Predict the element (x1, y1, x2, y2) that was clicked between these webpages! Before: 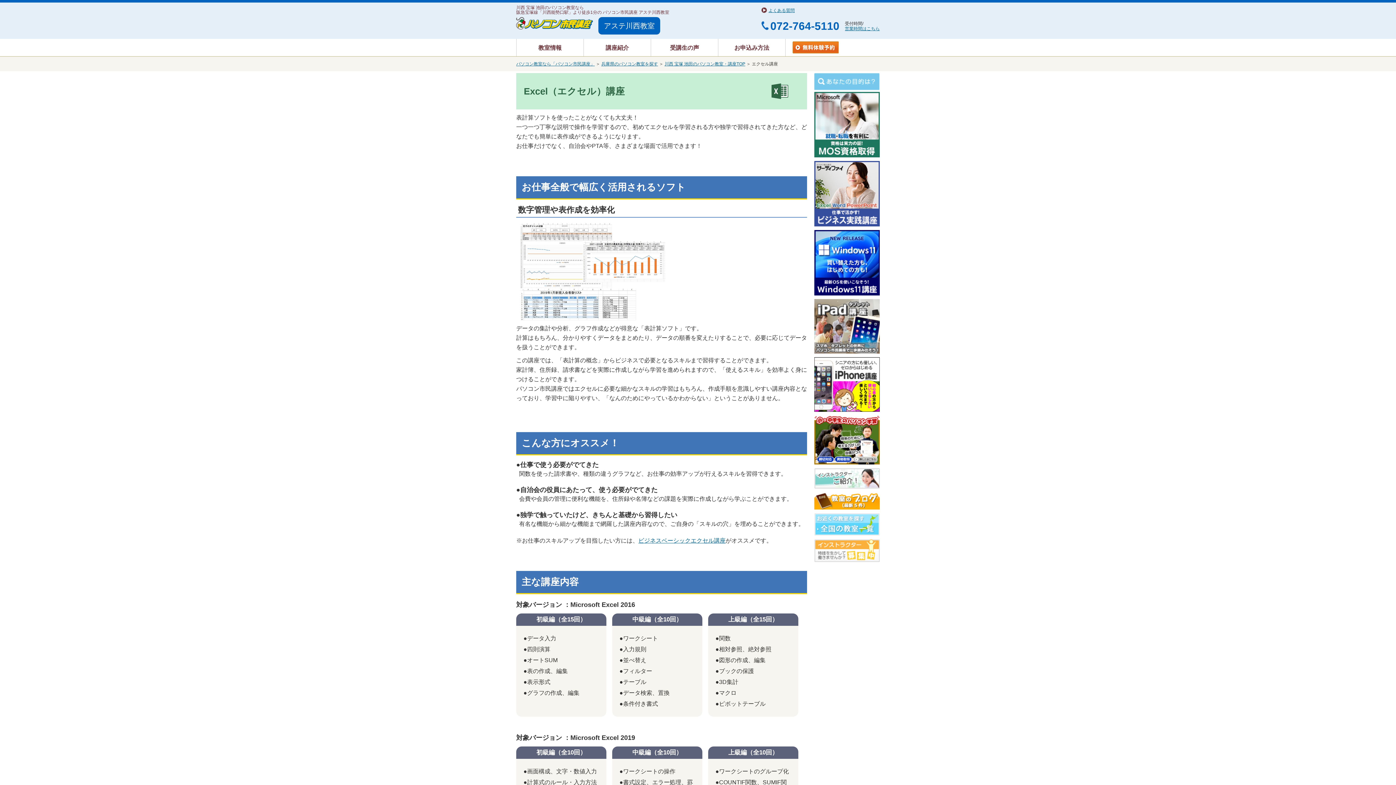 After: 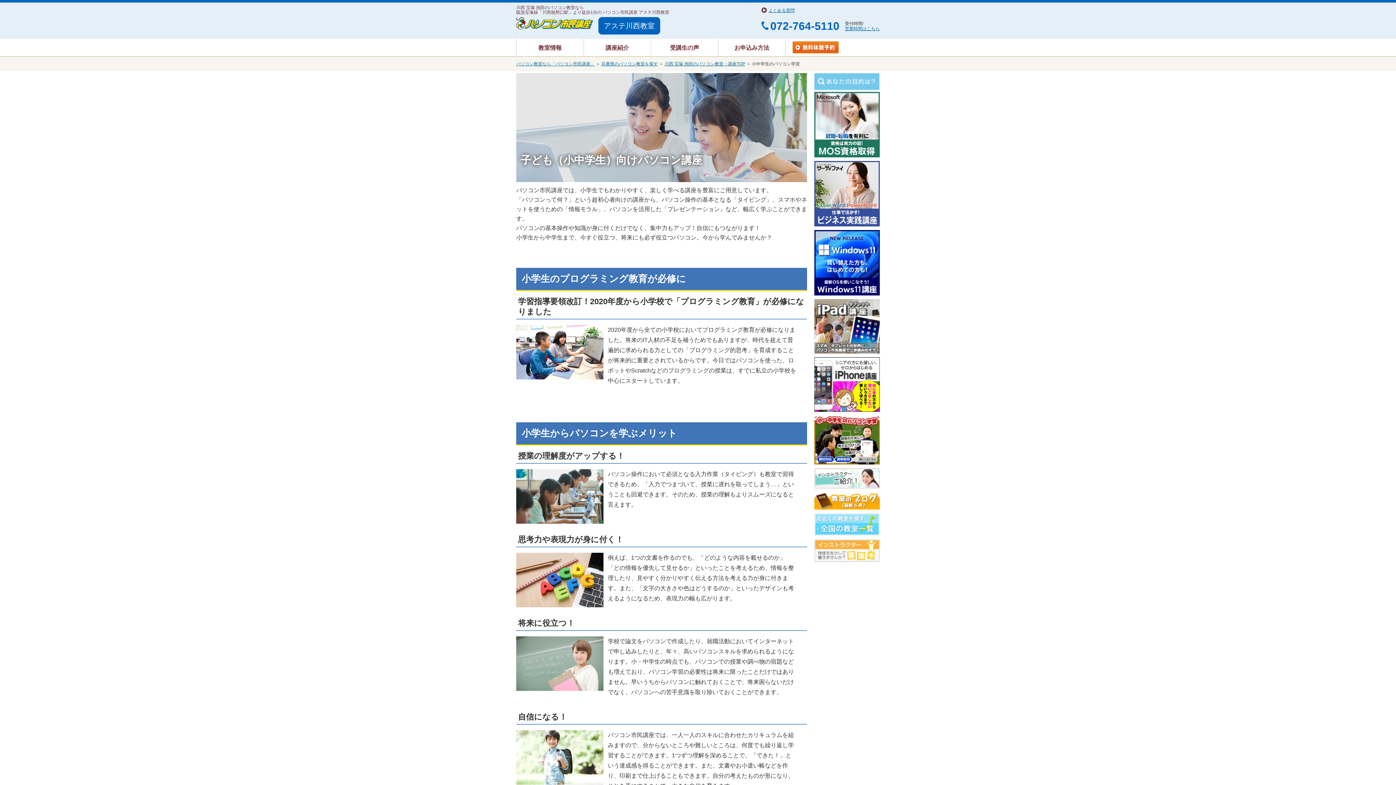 Action: bbox: (814, 456, 880, 463)